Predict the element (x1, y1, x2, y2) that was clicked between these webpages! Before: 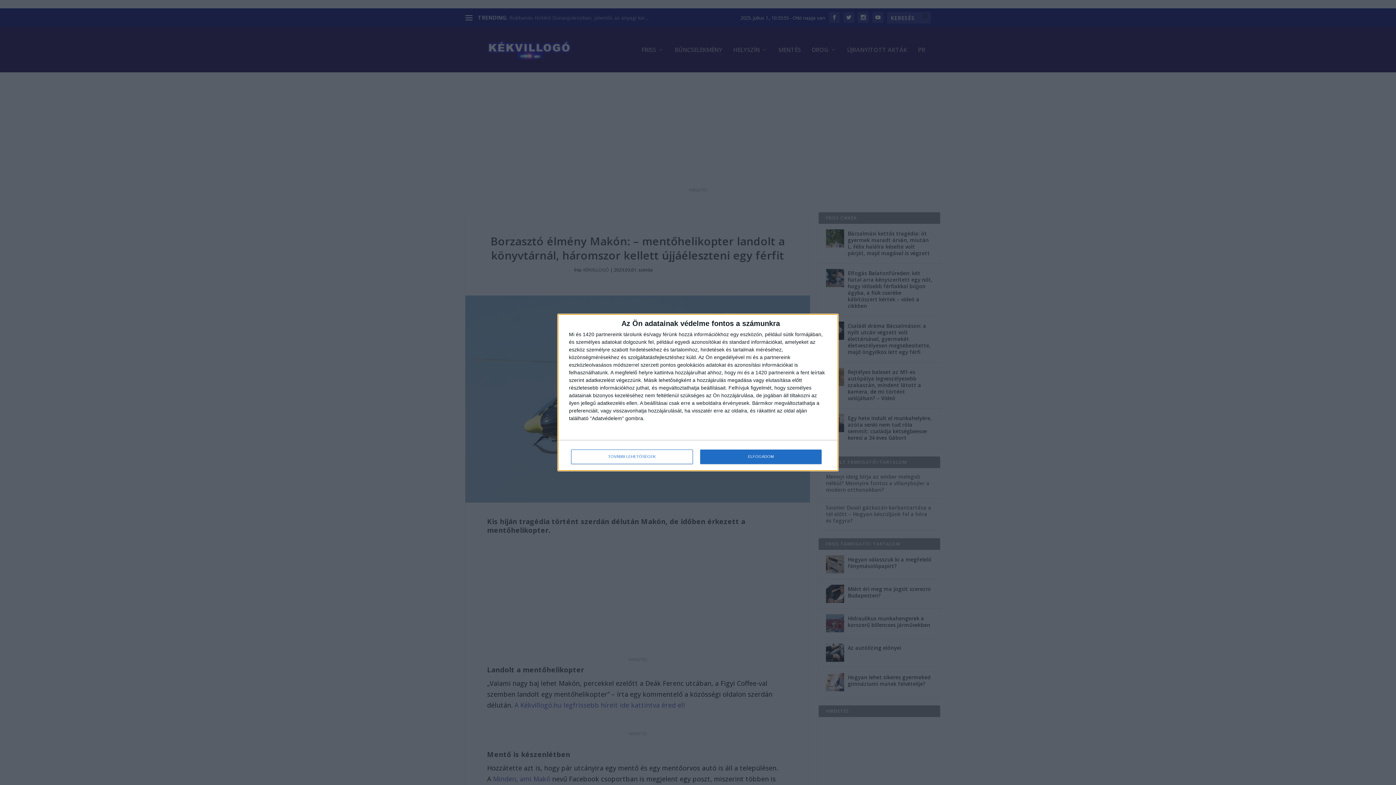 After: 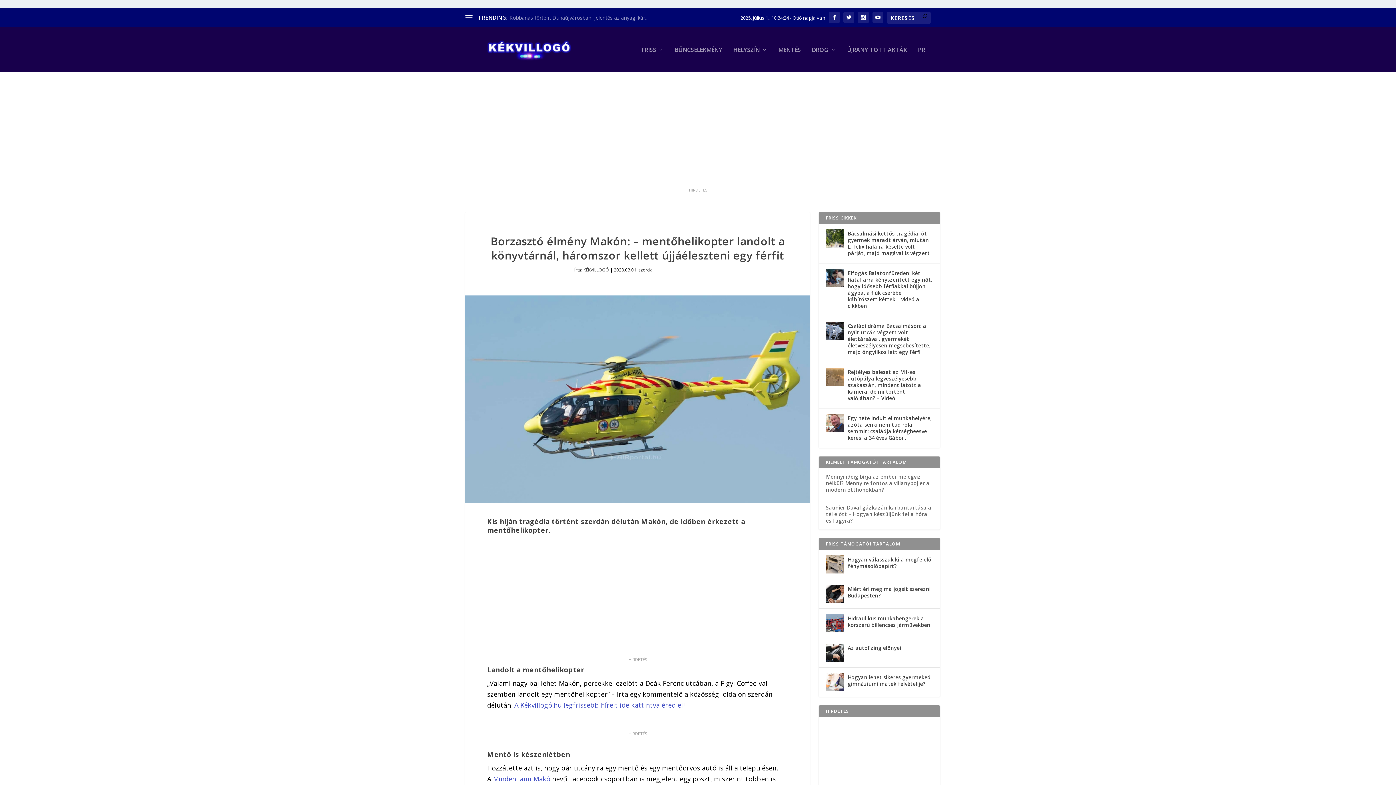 Action: label: ELFOGADOM bbox: (700, 449, 821, 464)